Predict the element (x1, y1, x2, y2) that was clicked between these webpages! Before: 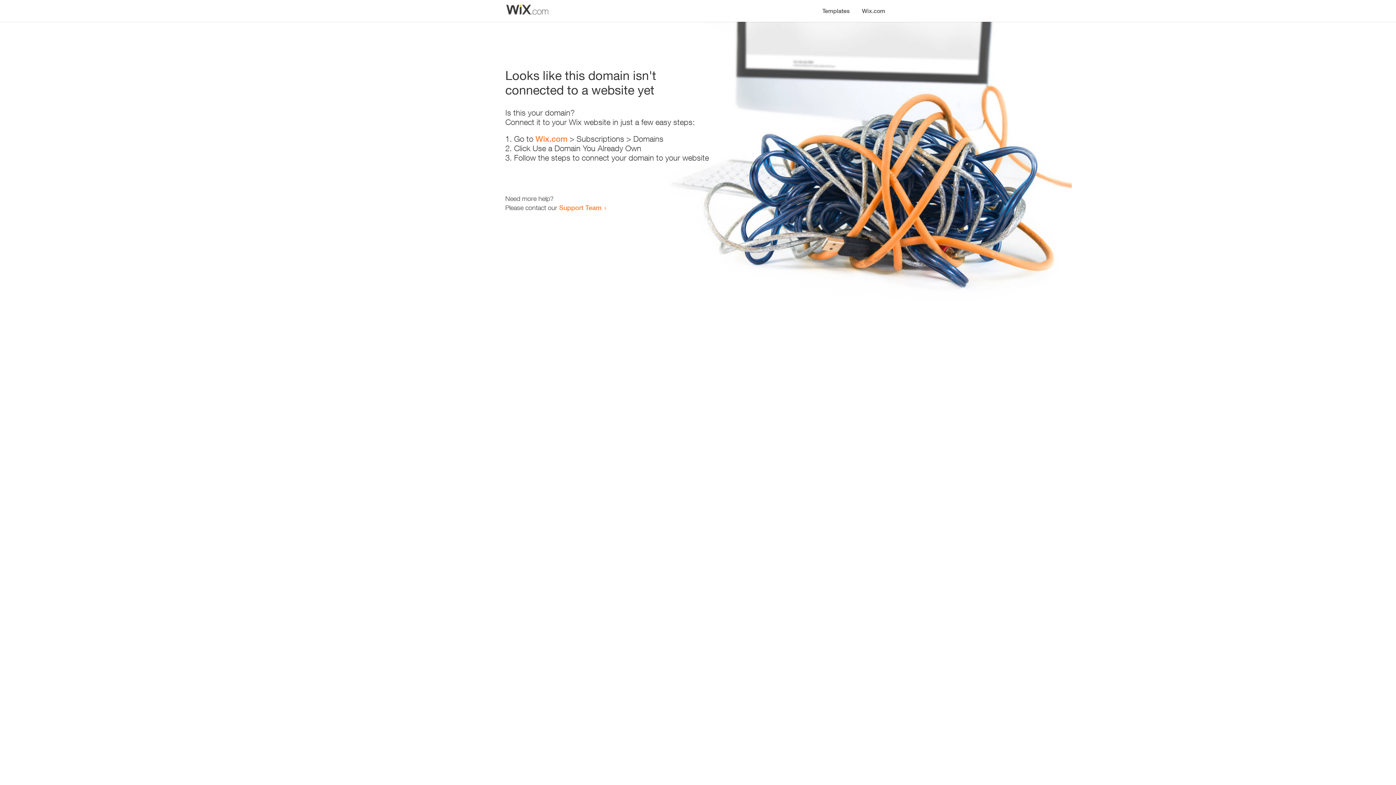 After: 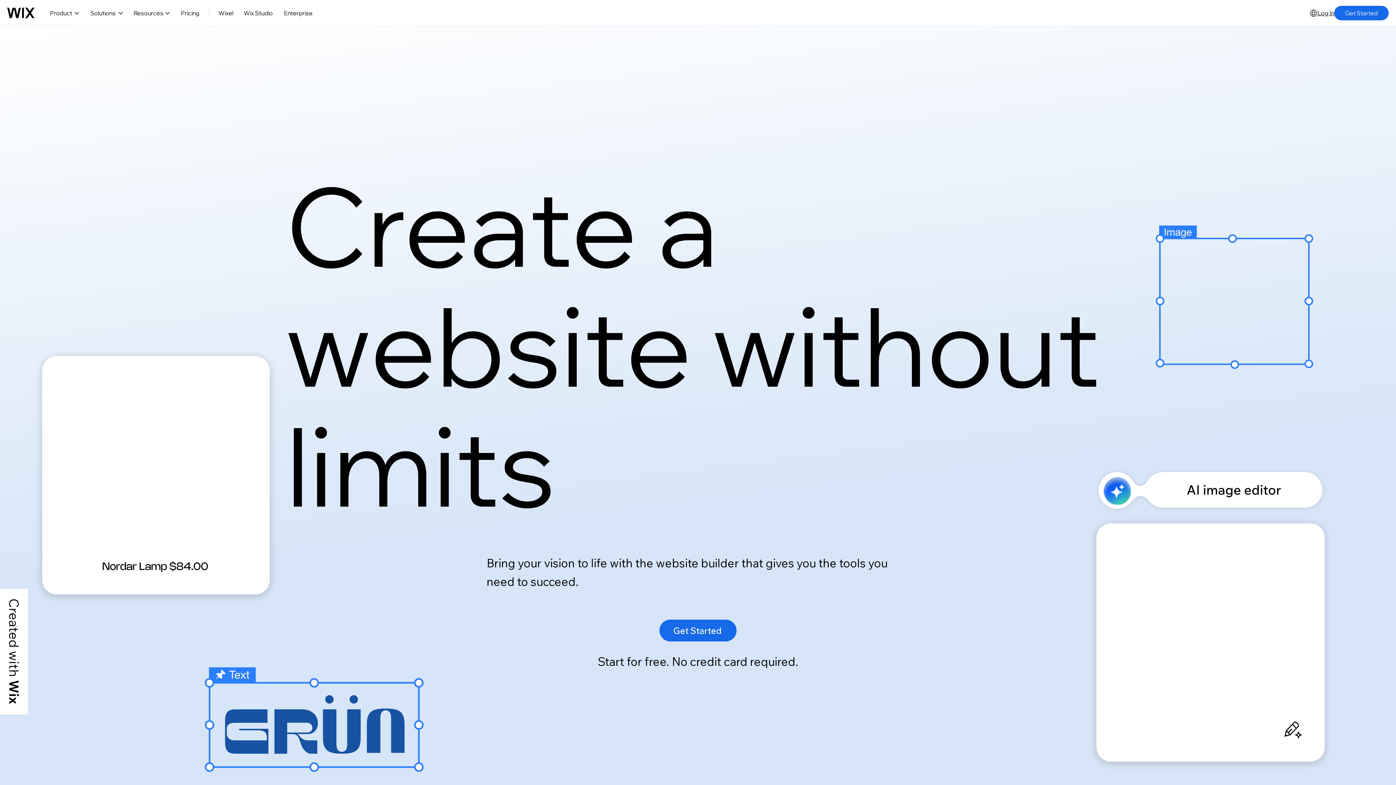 Action: bbox: (856, 0, 890, 14) label: Wix.com